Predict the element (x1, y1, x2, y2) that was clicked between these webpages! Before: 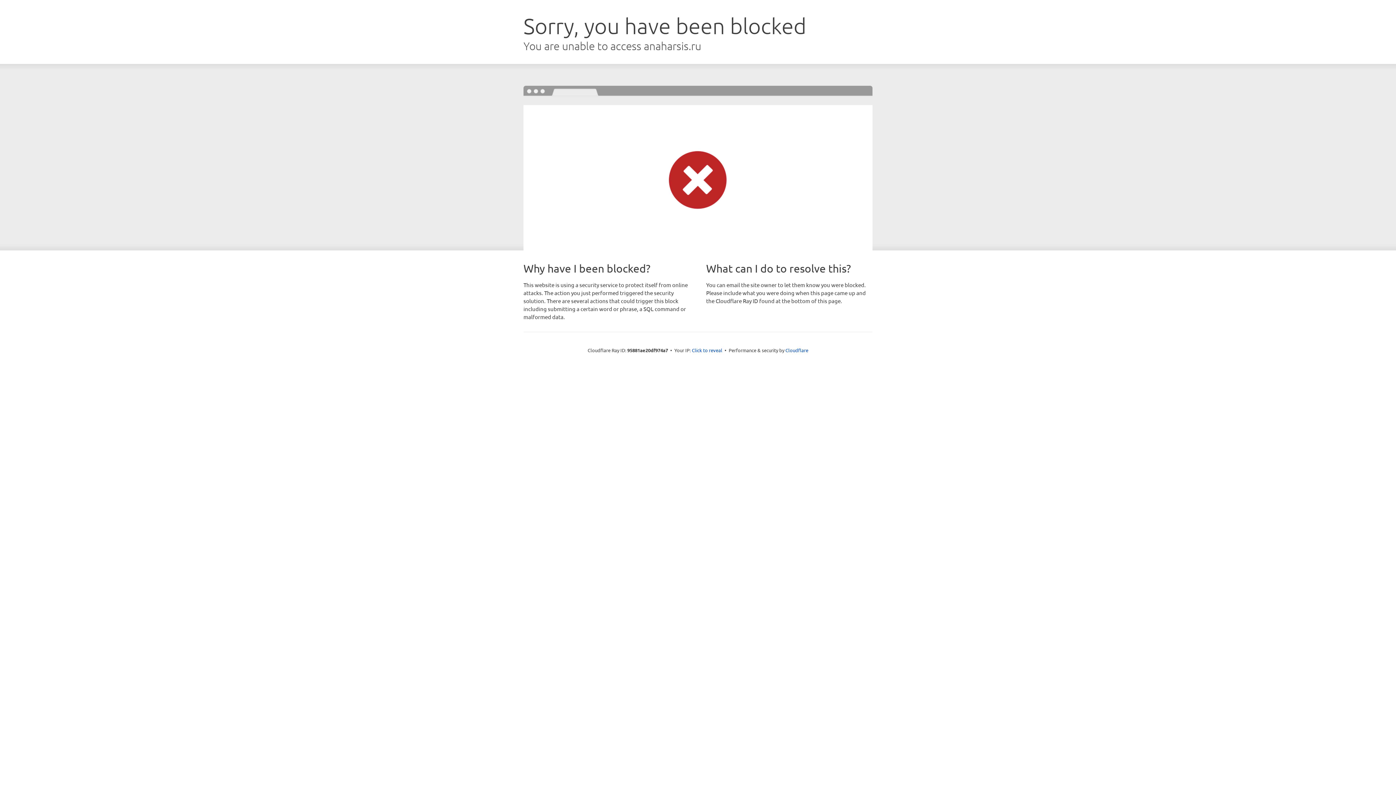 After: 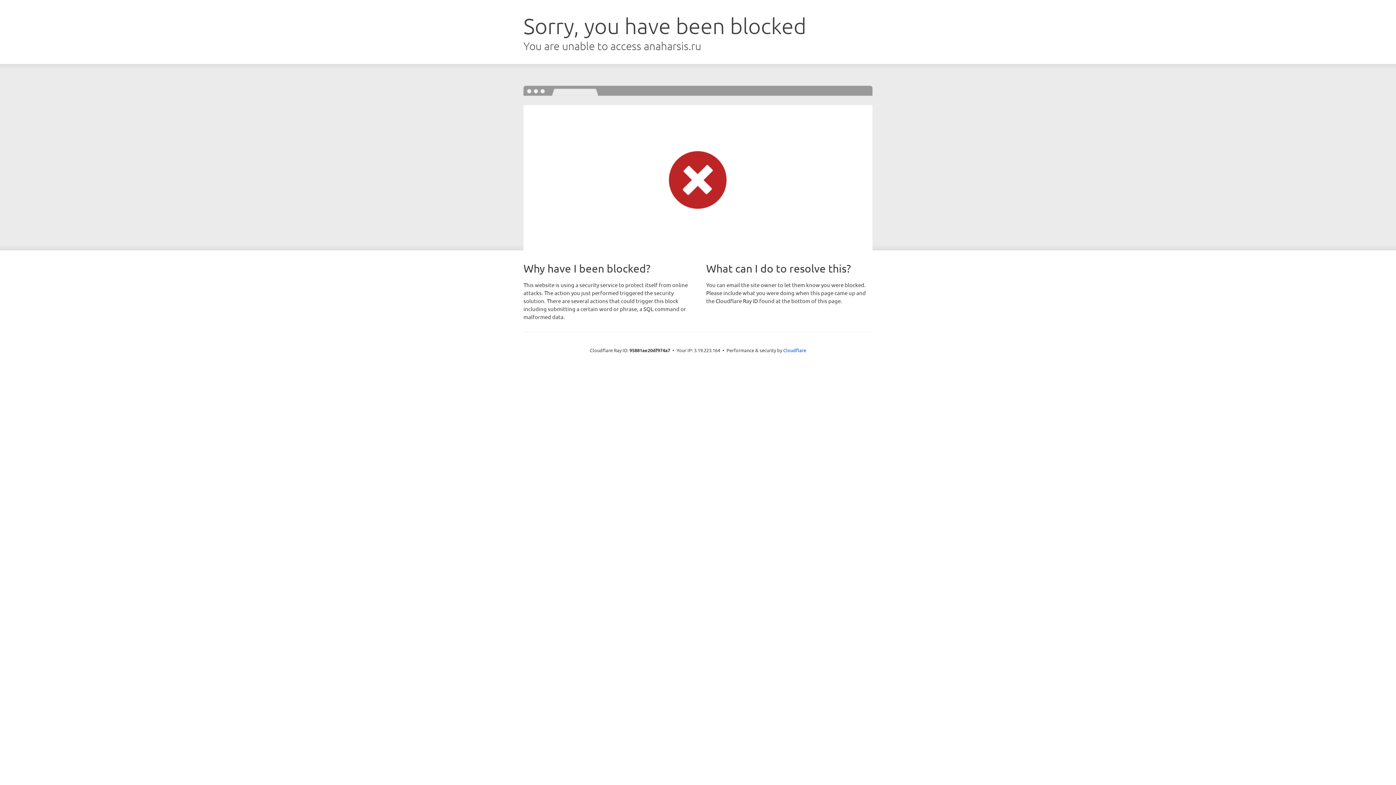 Action: bbox: (692, 346, 722, 353) label: Click to reveal